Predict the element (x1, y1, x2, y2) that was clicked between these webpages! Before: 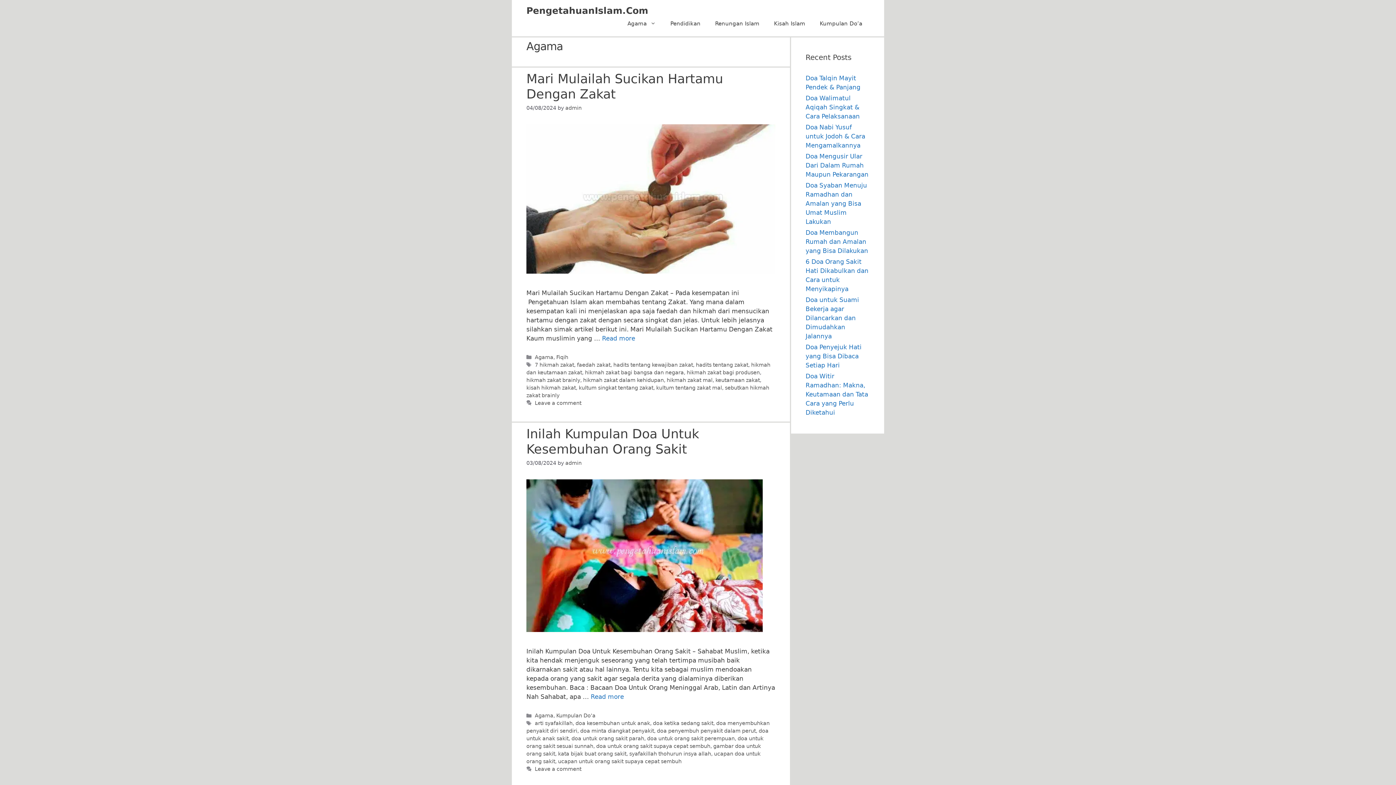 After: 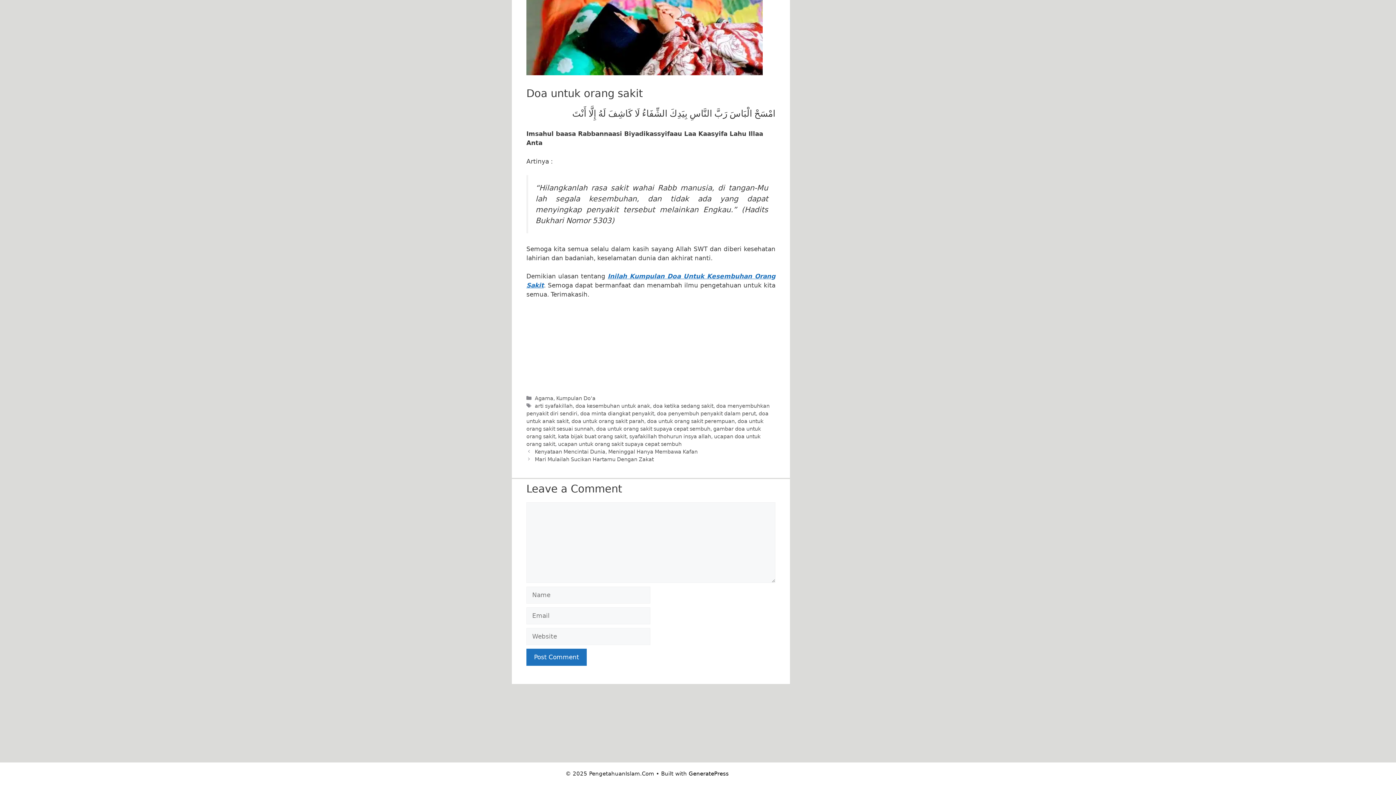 Action: bbox: (534, 766, 581, 772) label: Leave a comment